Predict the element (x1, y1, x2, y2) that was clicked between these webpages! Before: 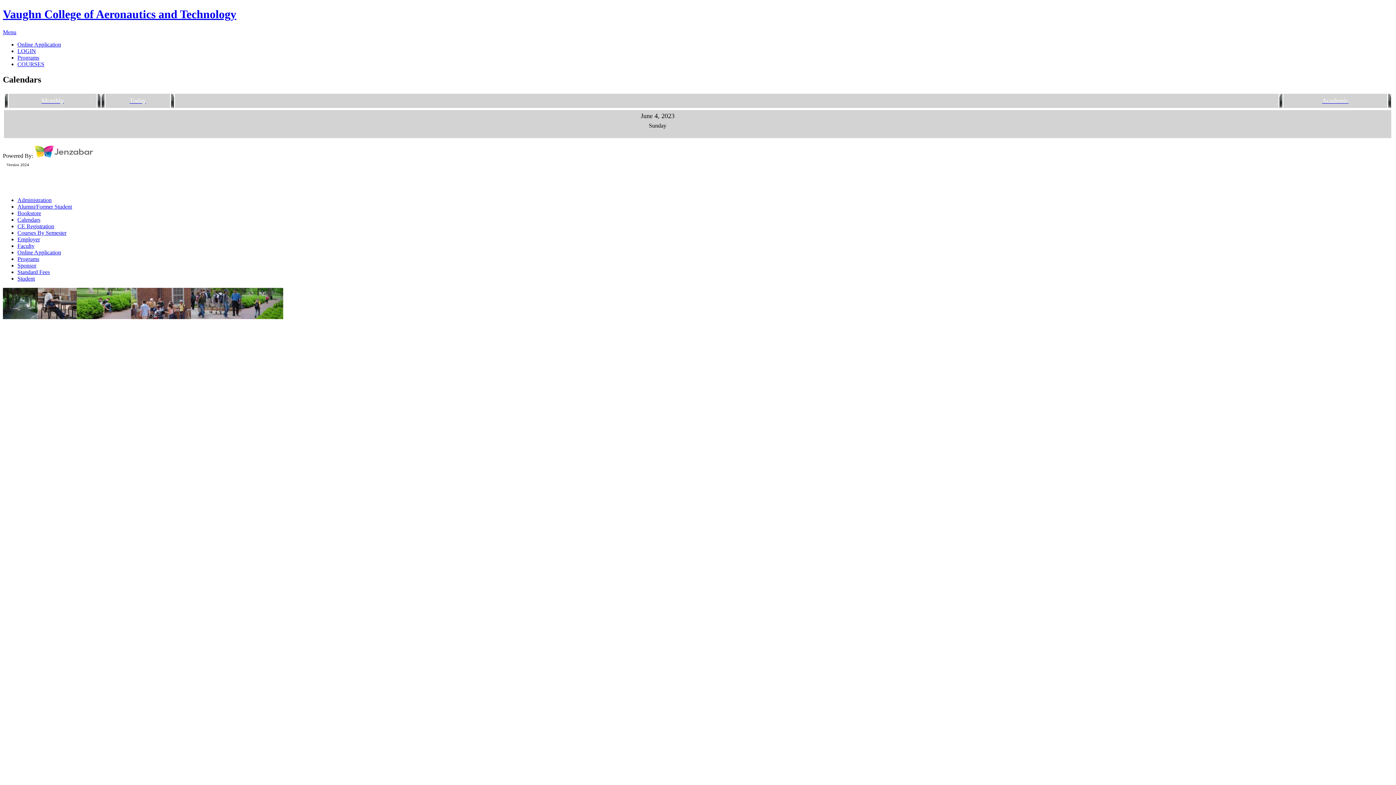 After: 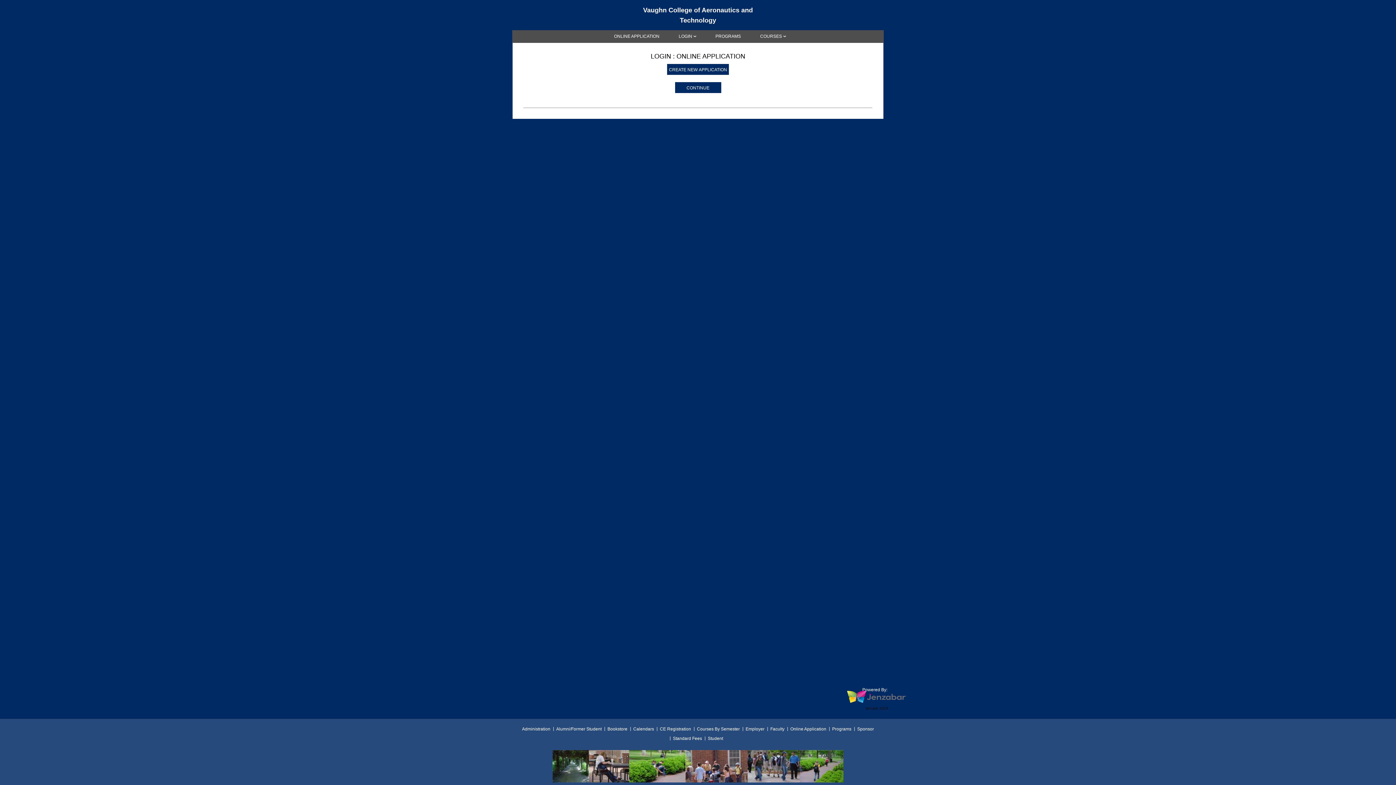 Action: bbox: (17, 41, 1393, 47) label: Apply Online